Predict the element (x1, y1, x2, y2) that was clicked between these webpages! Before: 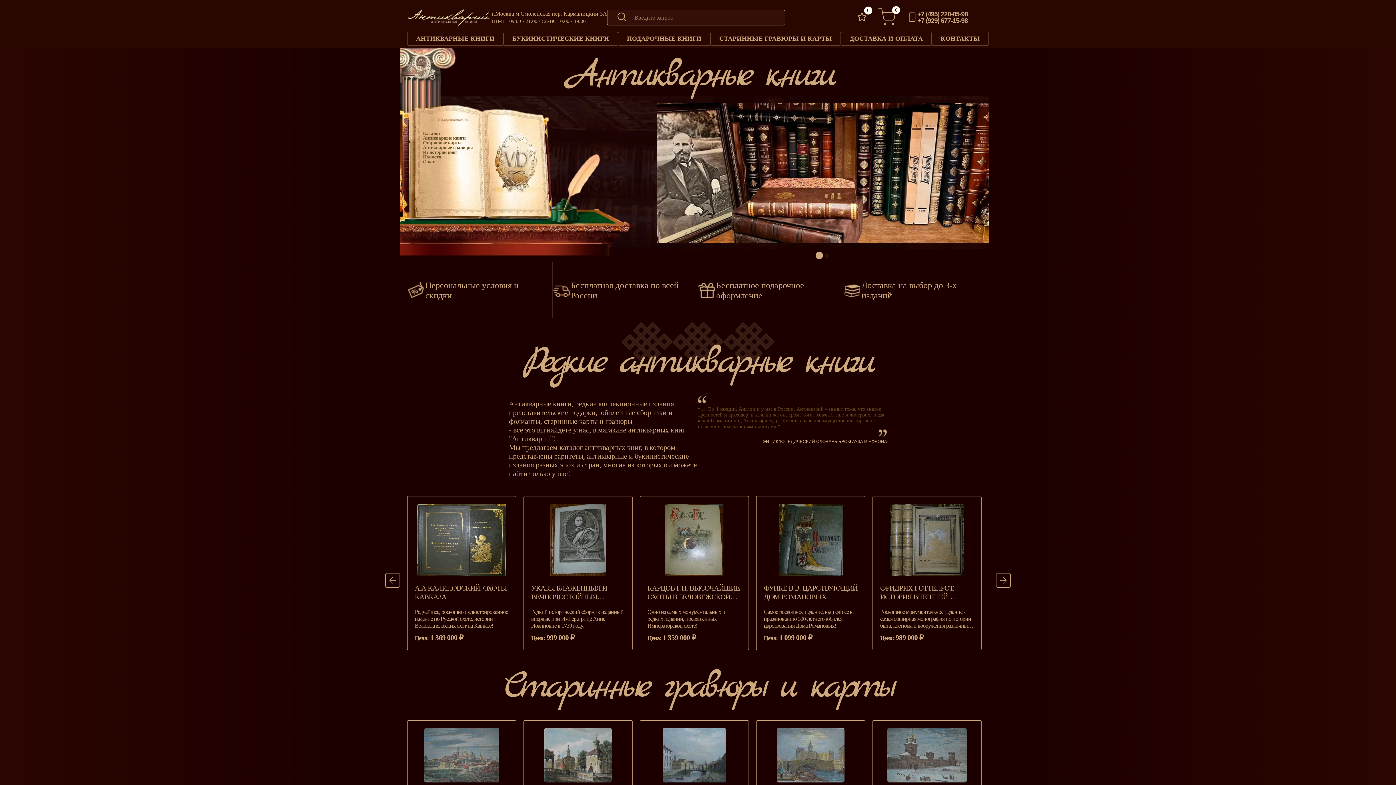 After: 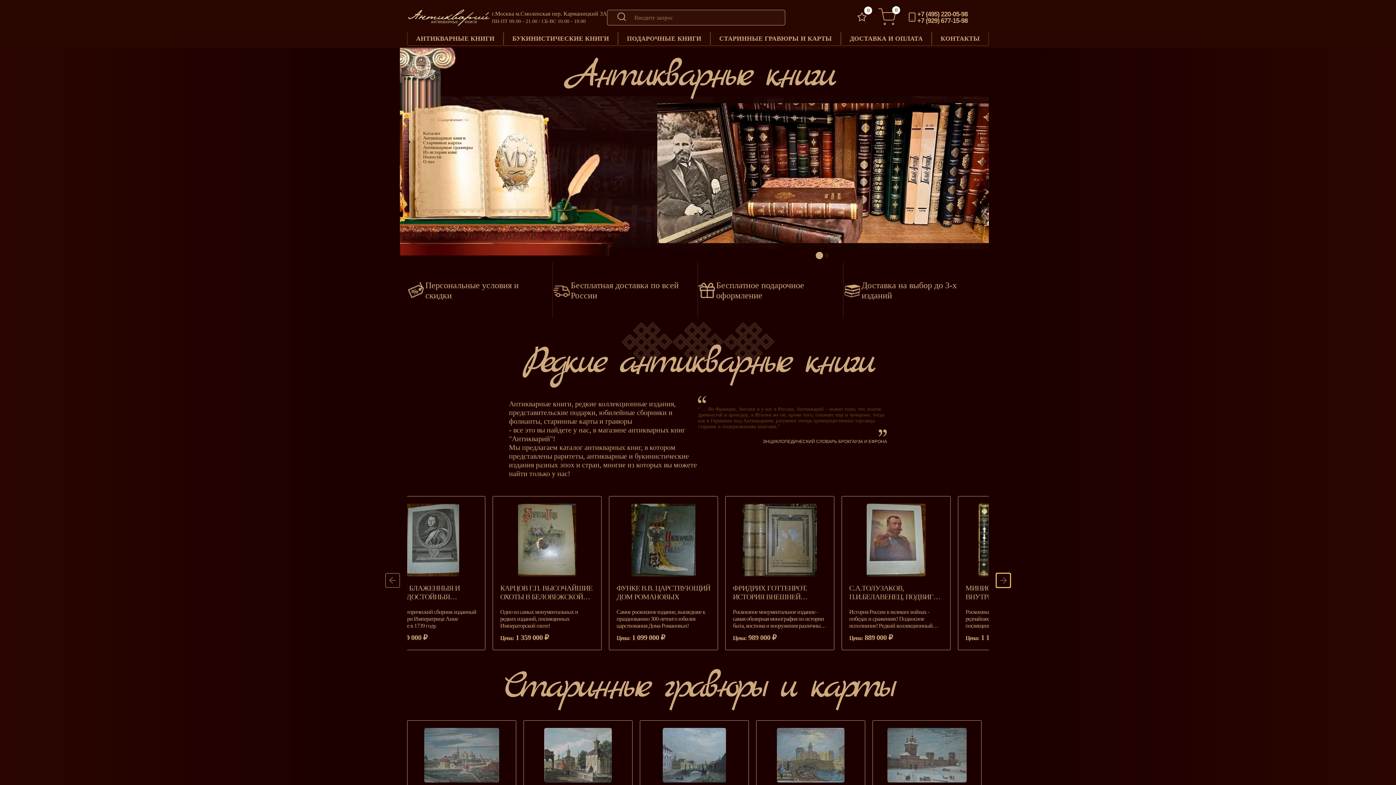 Action: bbox: (996, 573, 1010, 588) label: Next slide